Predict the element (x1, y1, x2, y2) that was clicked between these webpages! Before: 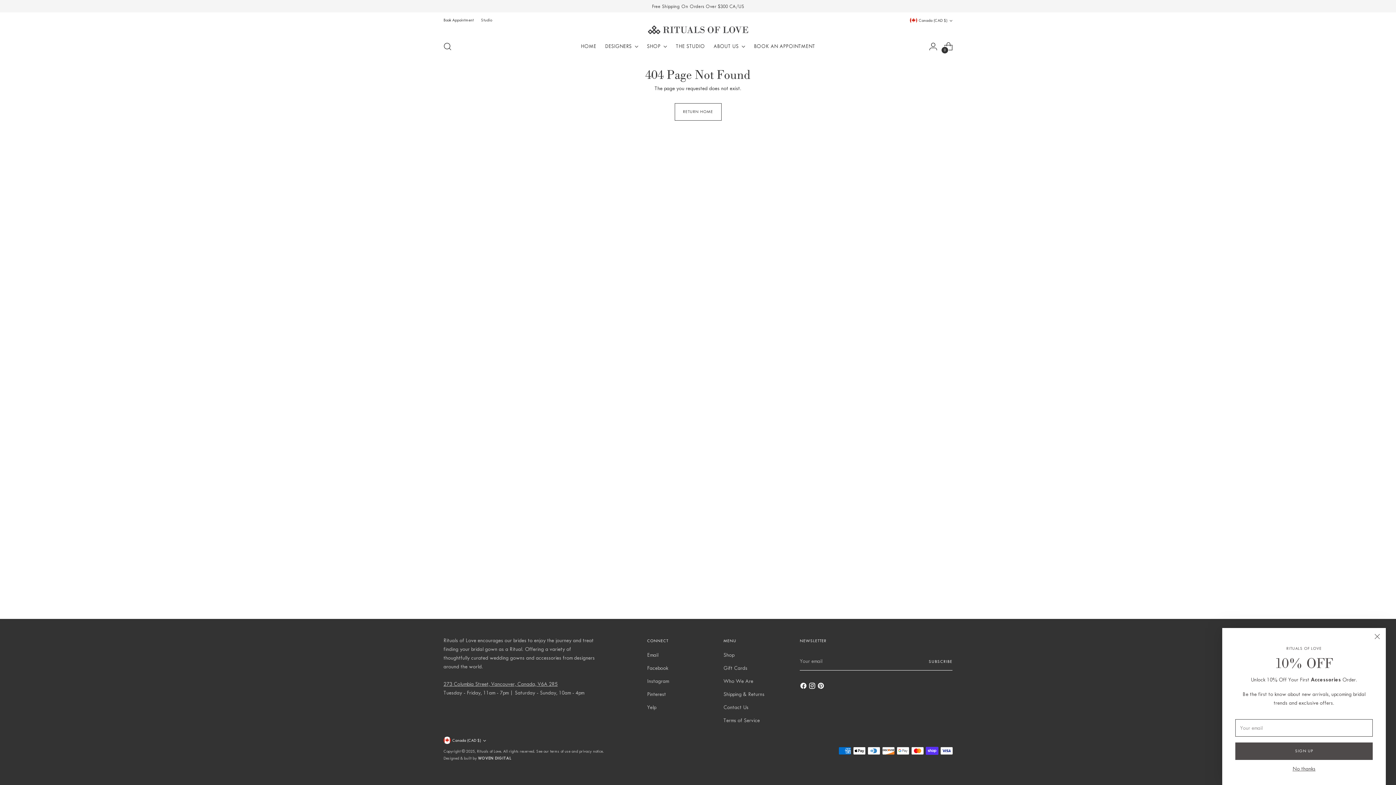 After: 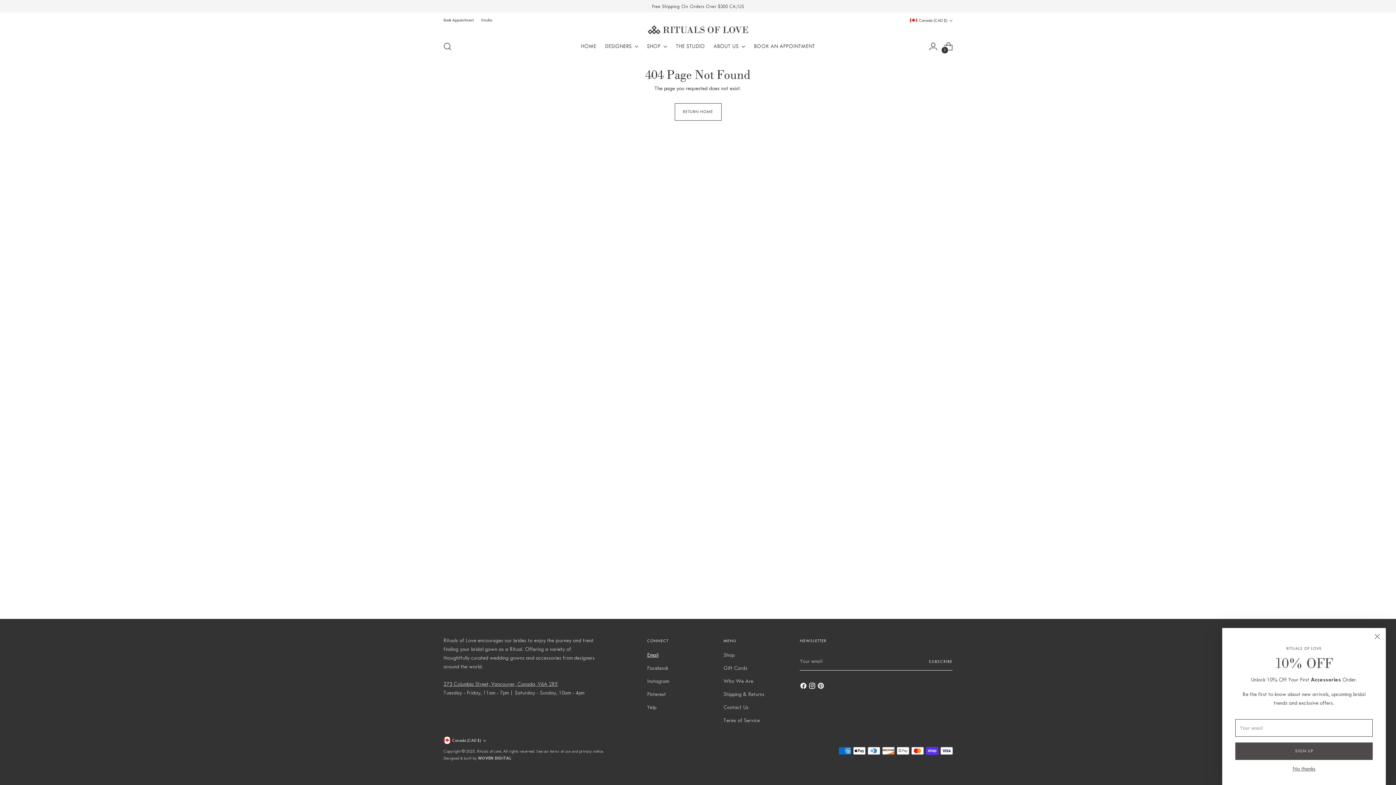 Action: label: Email bbox: (647, 652, 658, 658)